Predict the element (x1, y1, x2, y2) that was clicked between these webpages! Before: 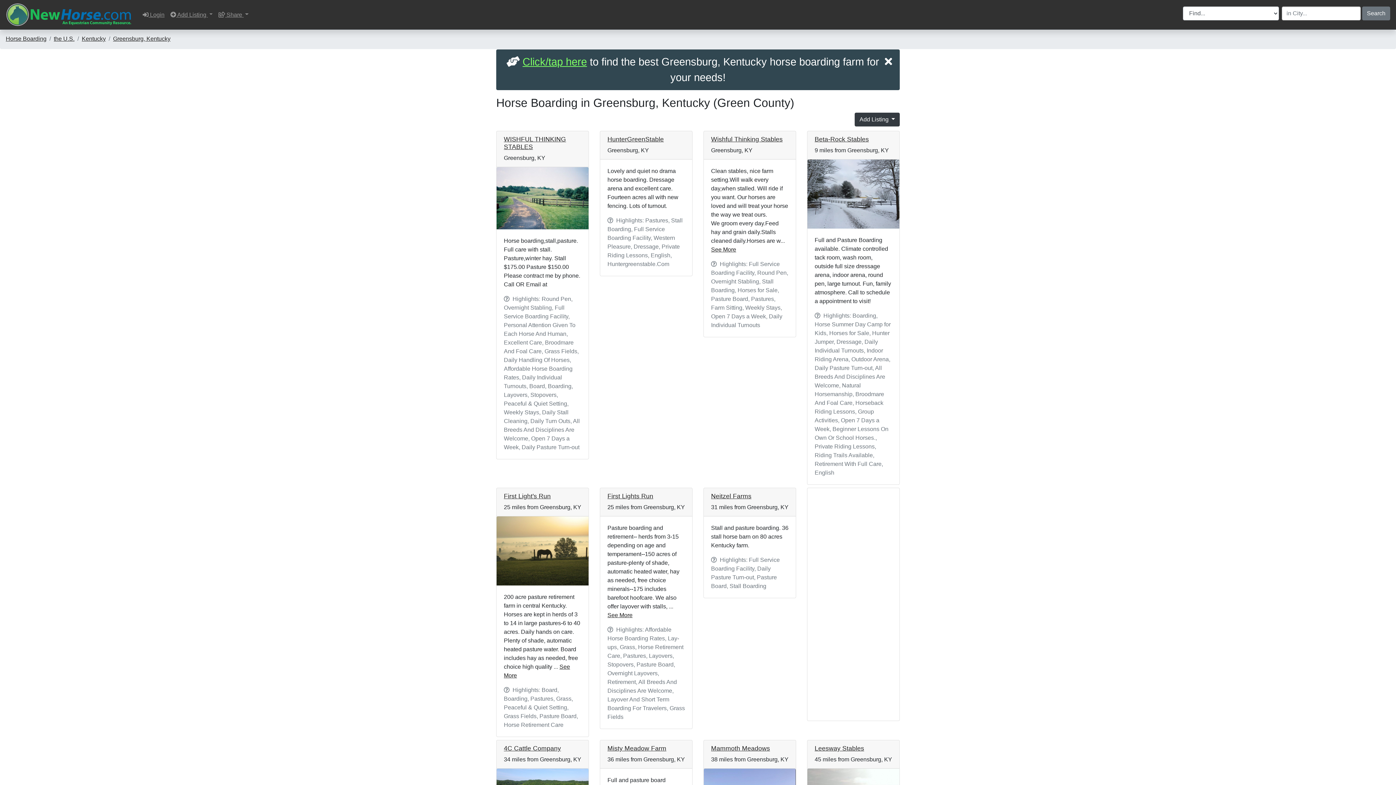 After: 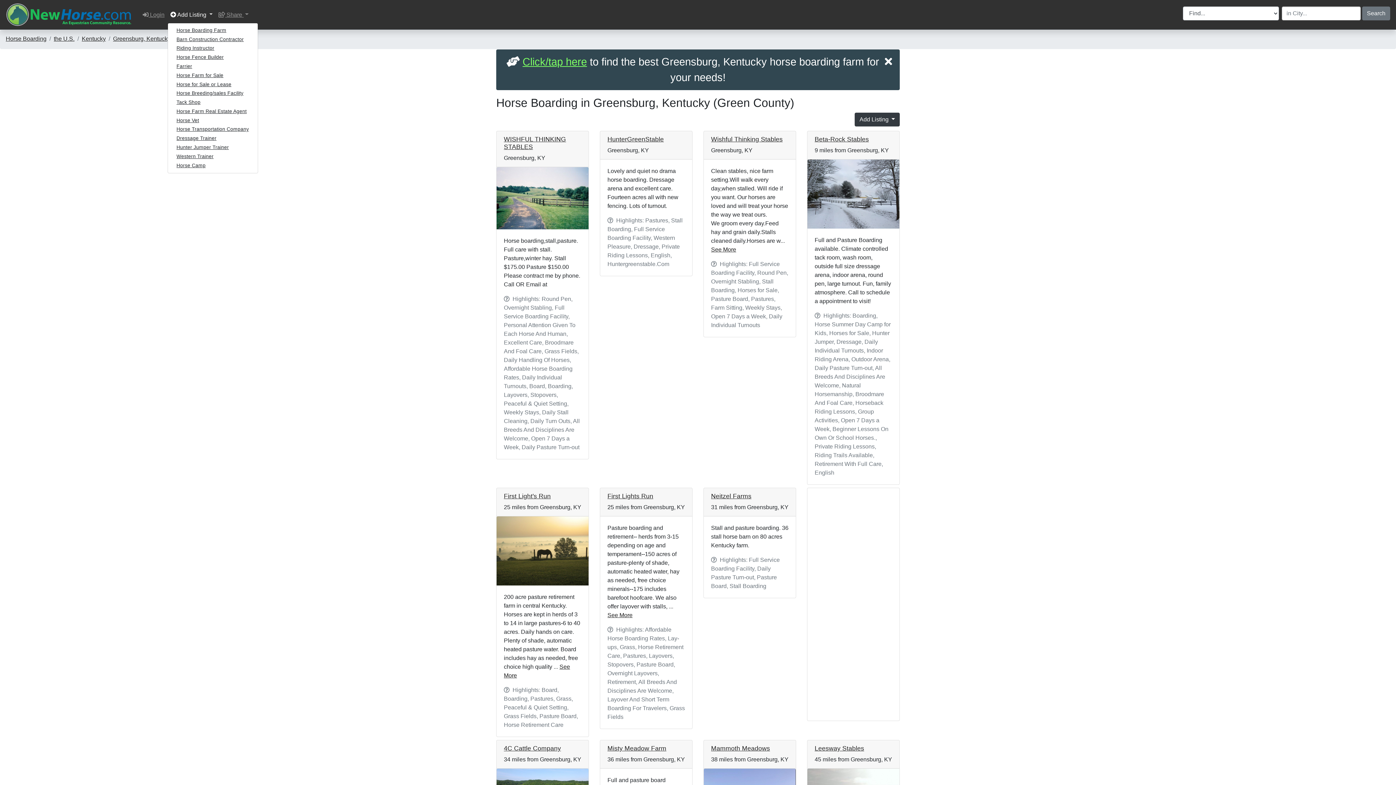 Action: bbox: (167, 7, 215, 22) label:  Add Listing 